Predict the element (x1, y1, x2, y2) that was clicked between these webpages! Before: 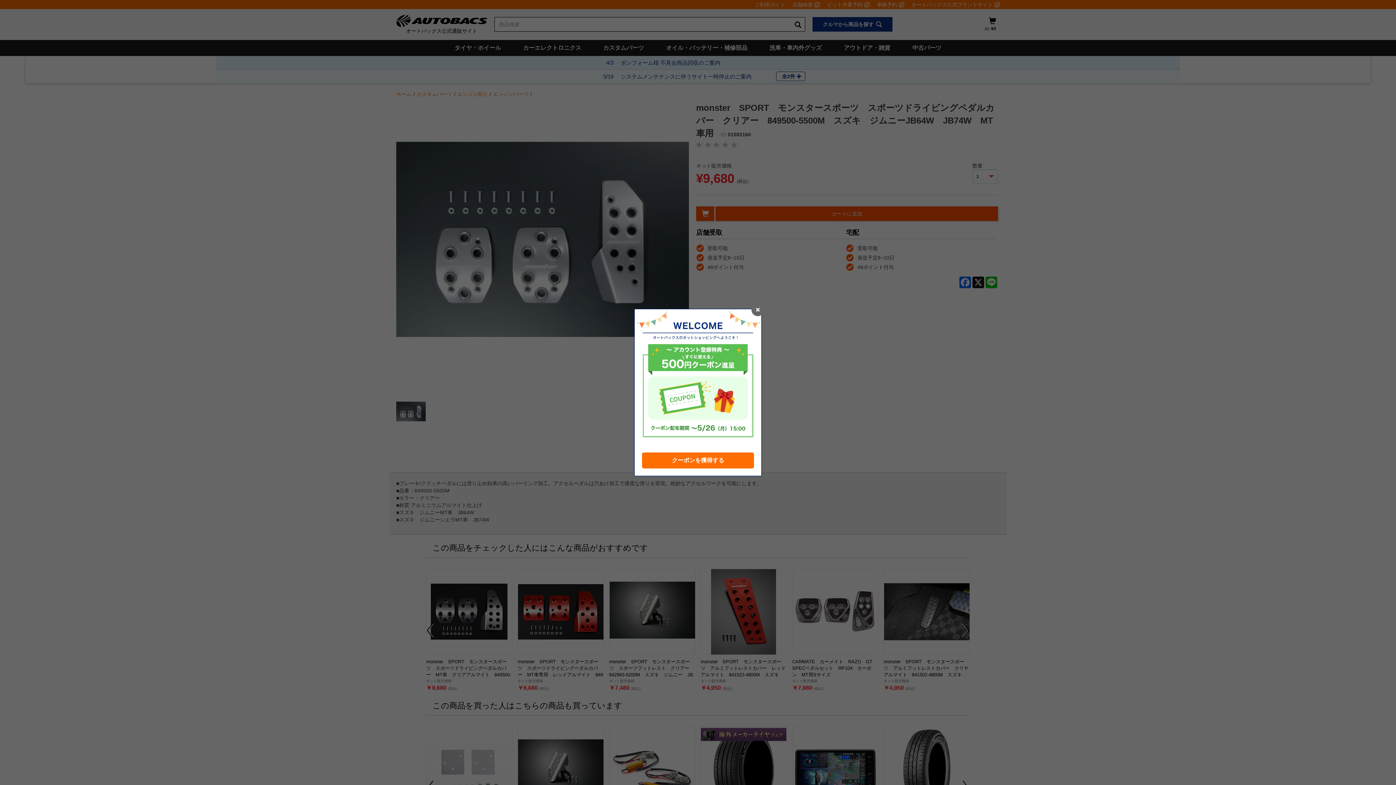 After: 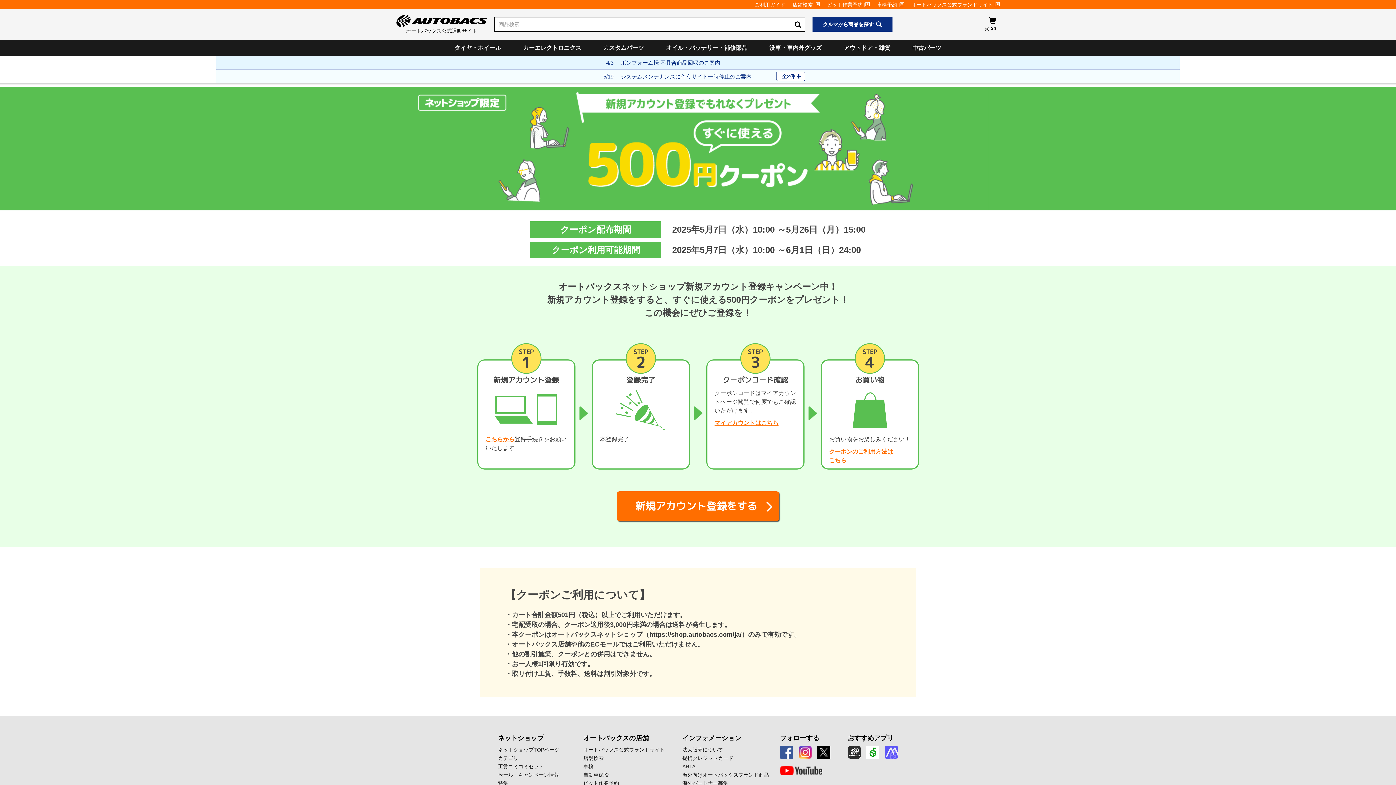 Action: bbox: (642, 452, 754, 468) label: クーポンを獲得する